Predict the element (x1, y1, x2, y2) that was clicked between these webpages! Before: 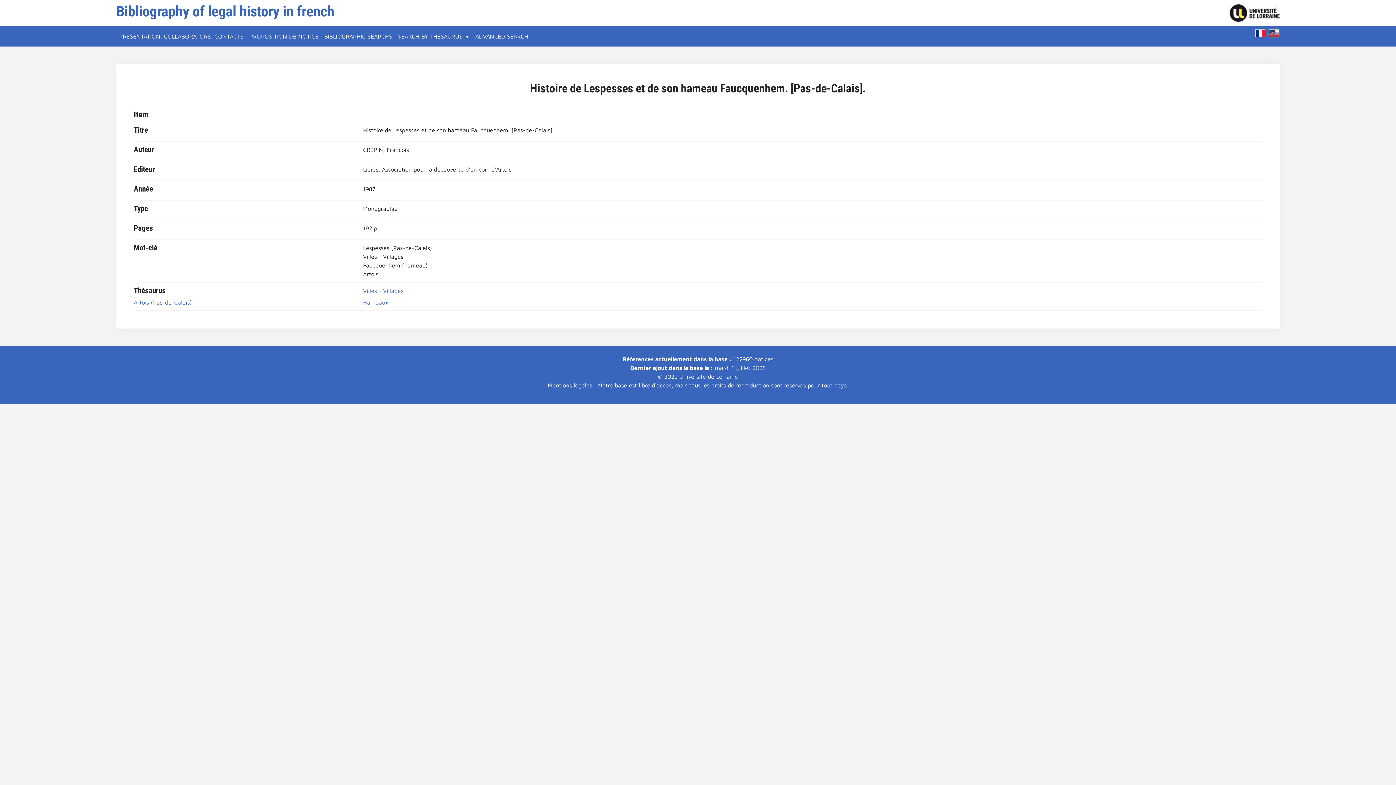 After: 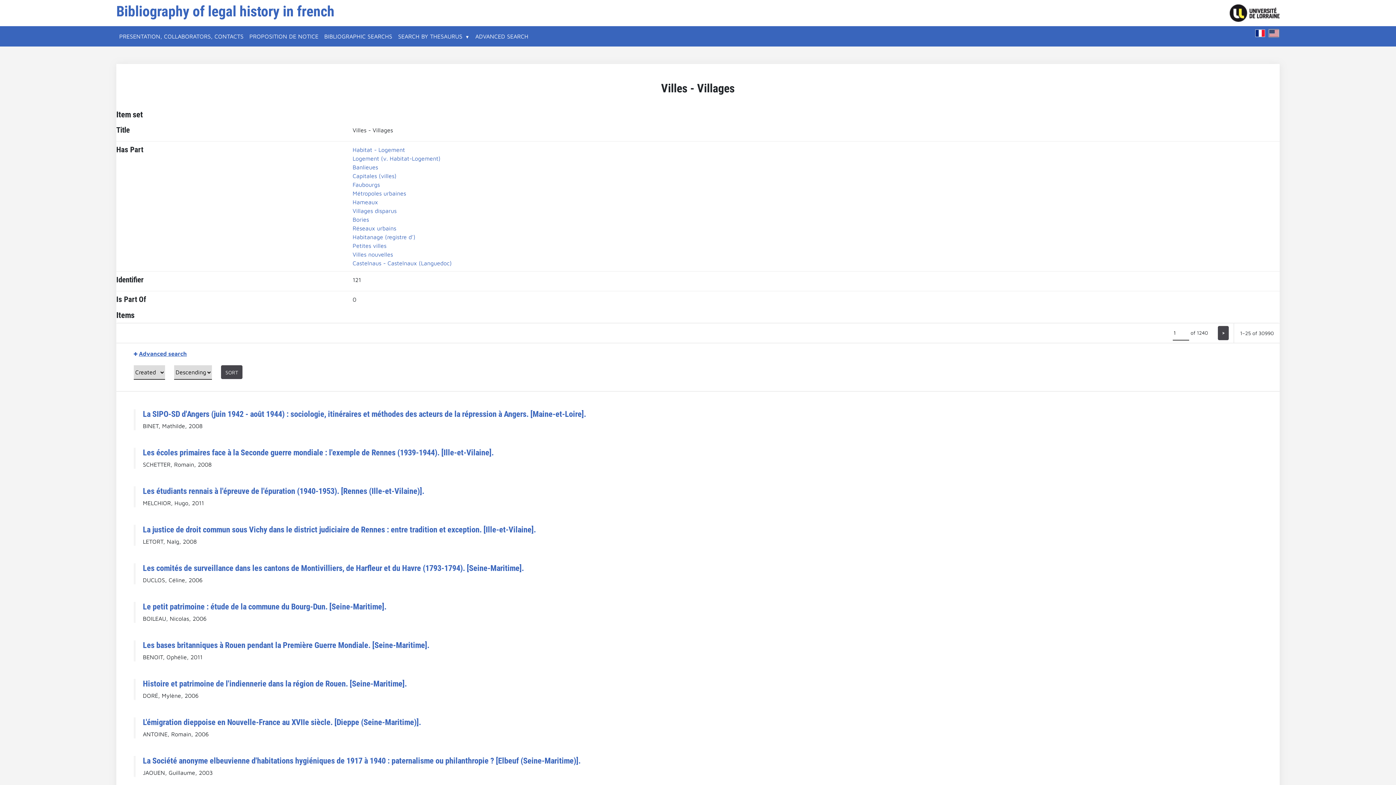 Action: label: Villes - Villages bbox: (363, 287, 403, 294)